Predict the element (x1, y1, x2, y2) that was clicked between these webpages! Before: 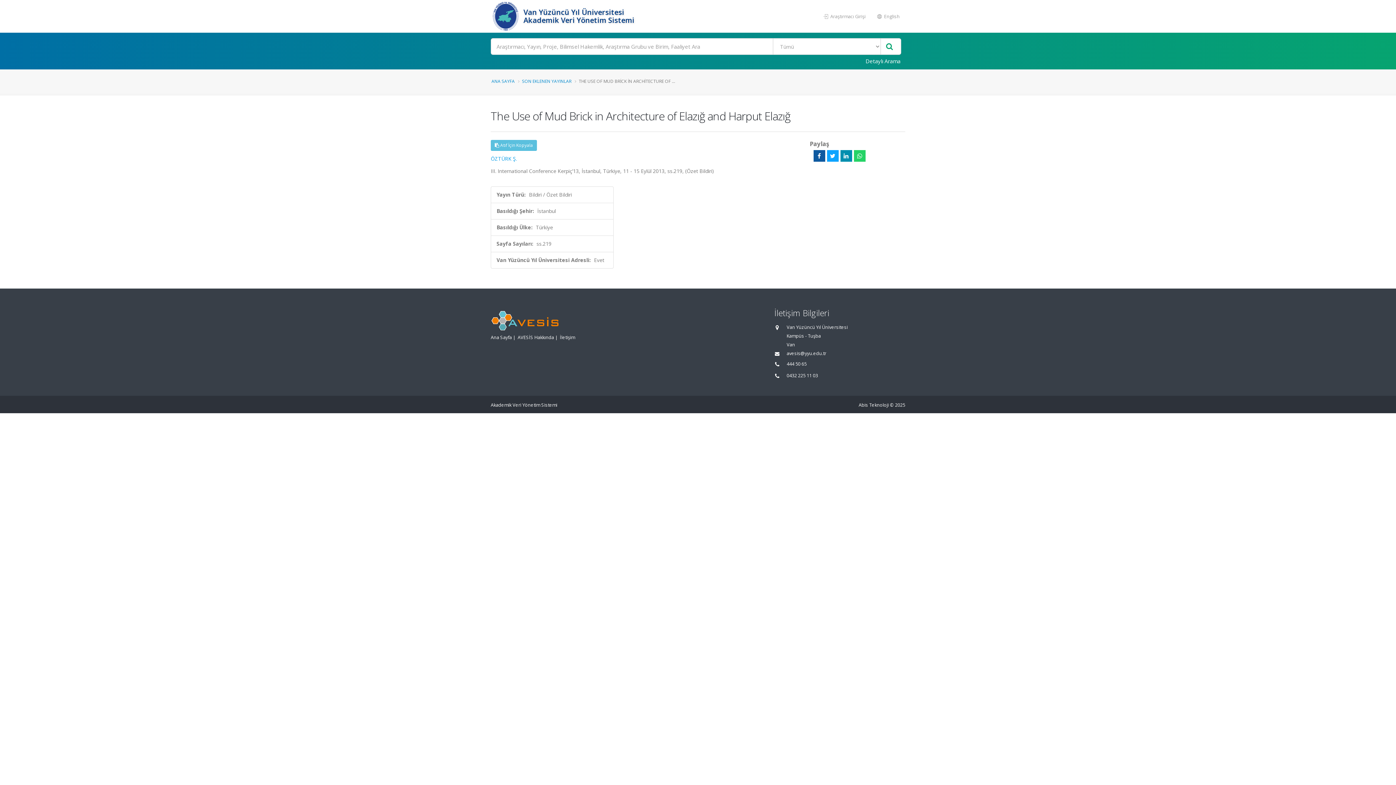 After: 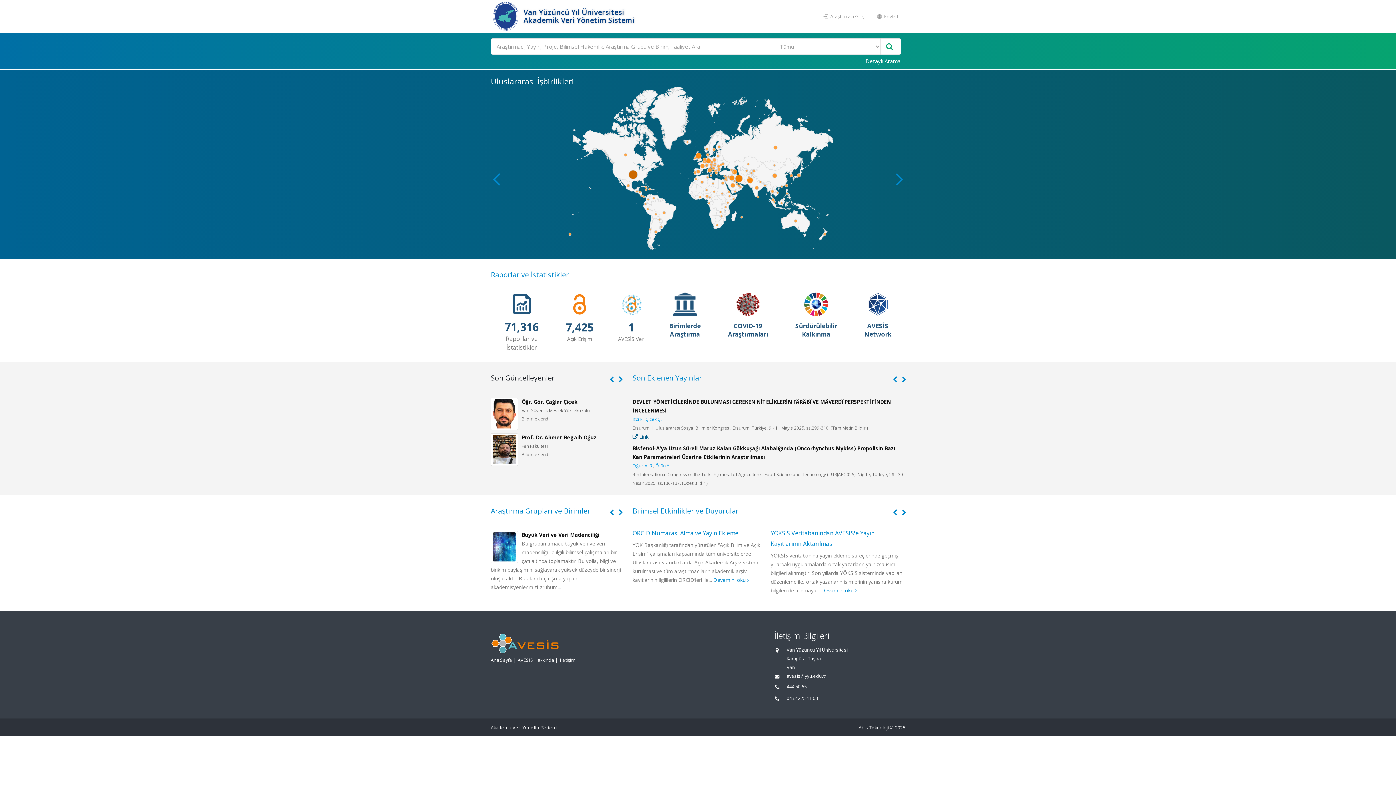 Action: label: ANA SAYFA bbox: (491, 78, 514, 84)